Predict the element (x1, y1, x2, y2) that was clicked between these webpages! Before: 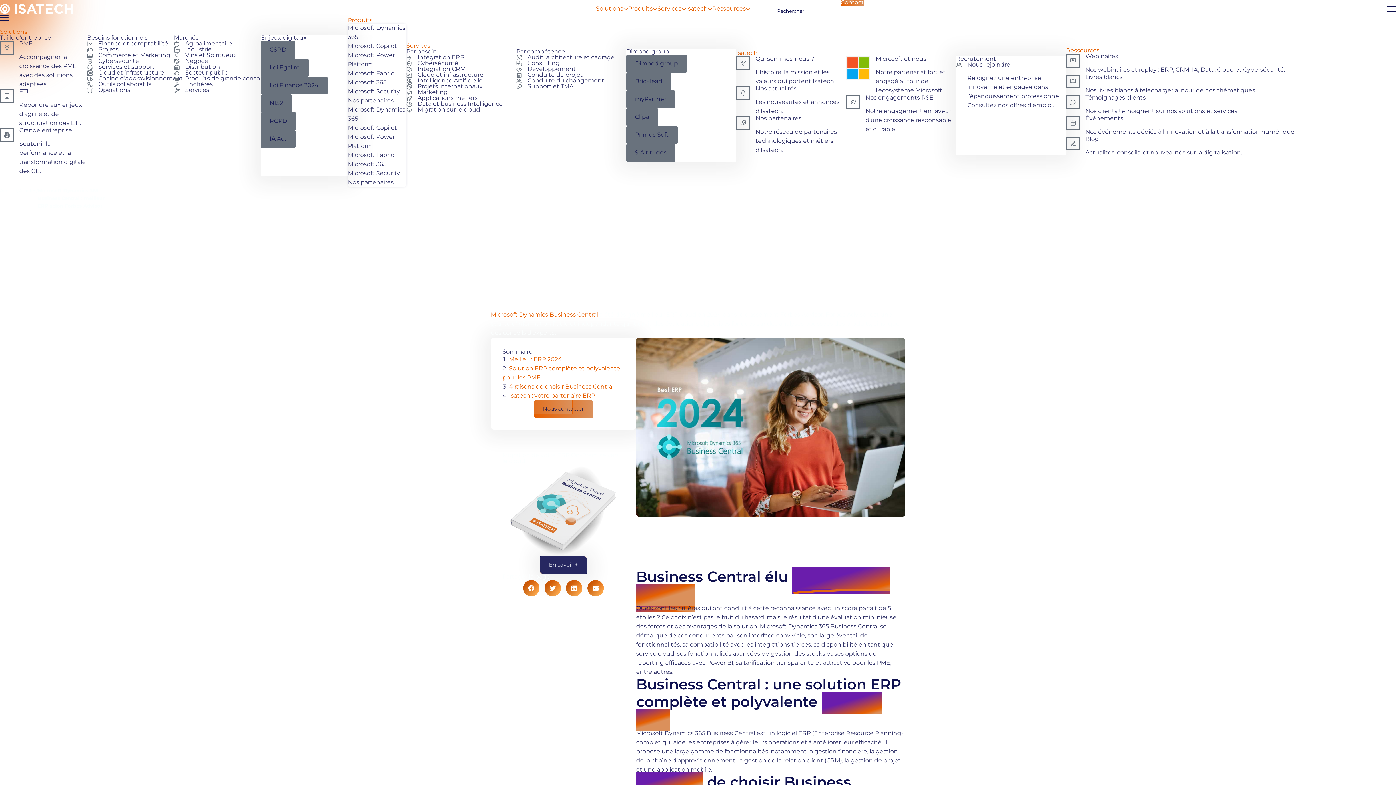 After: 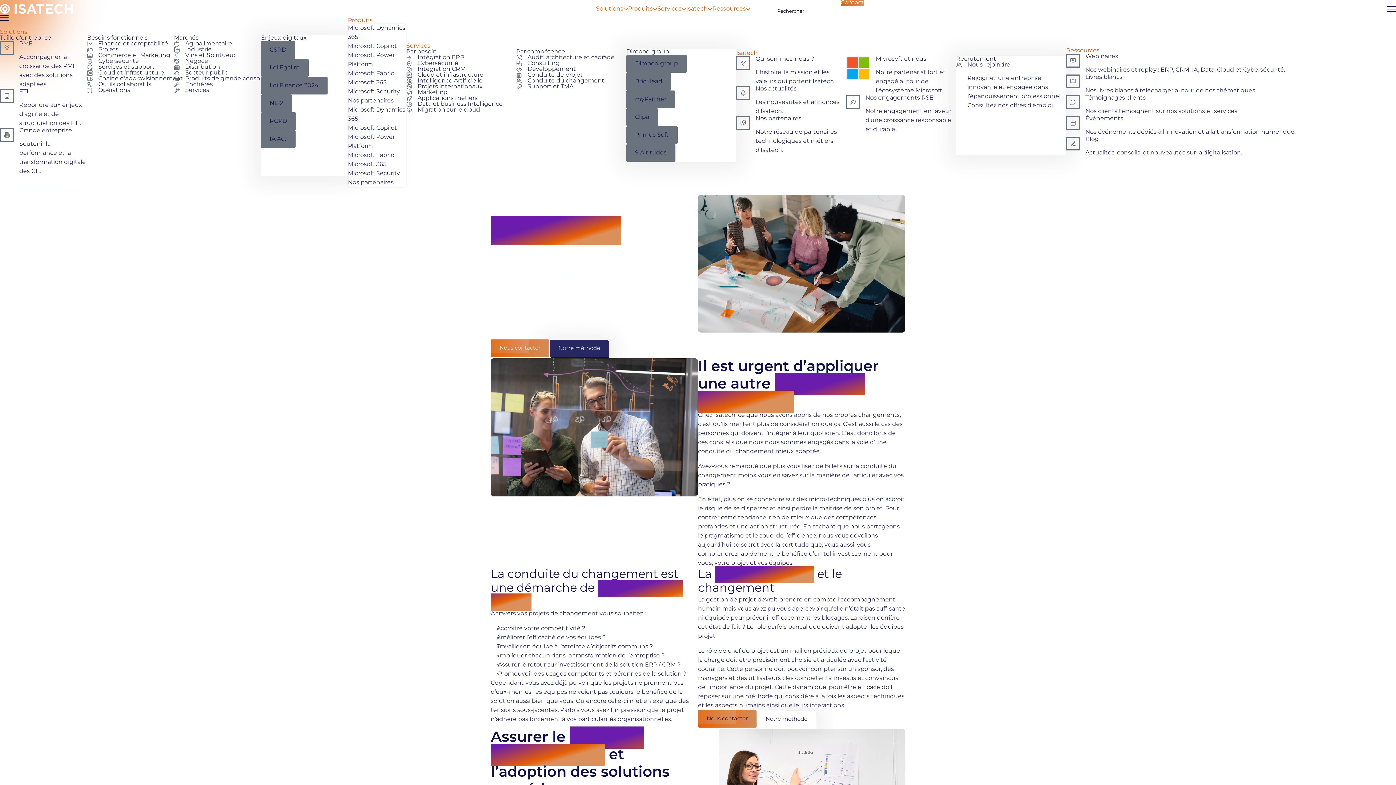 Action: label: Conduite du changement bbox: (527, 78, 604, 84)